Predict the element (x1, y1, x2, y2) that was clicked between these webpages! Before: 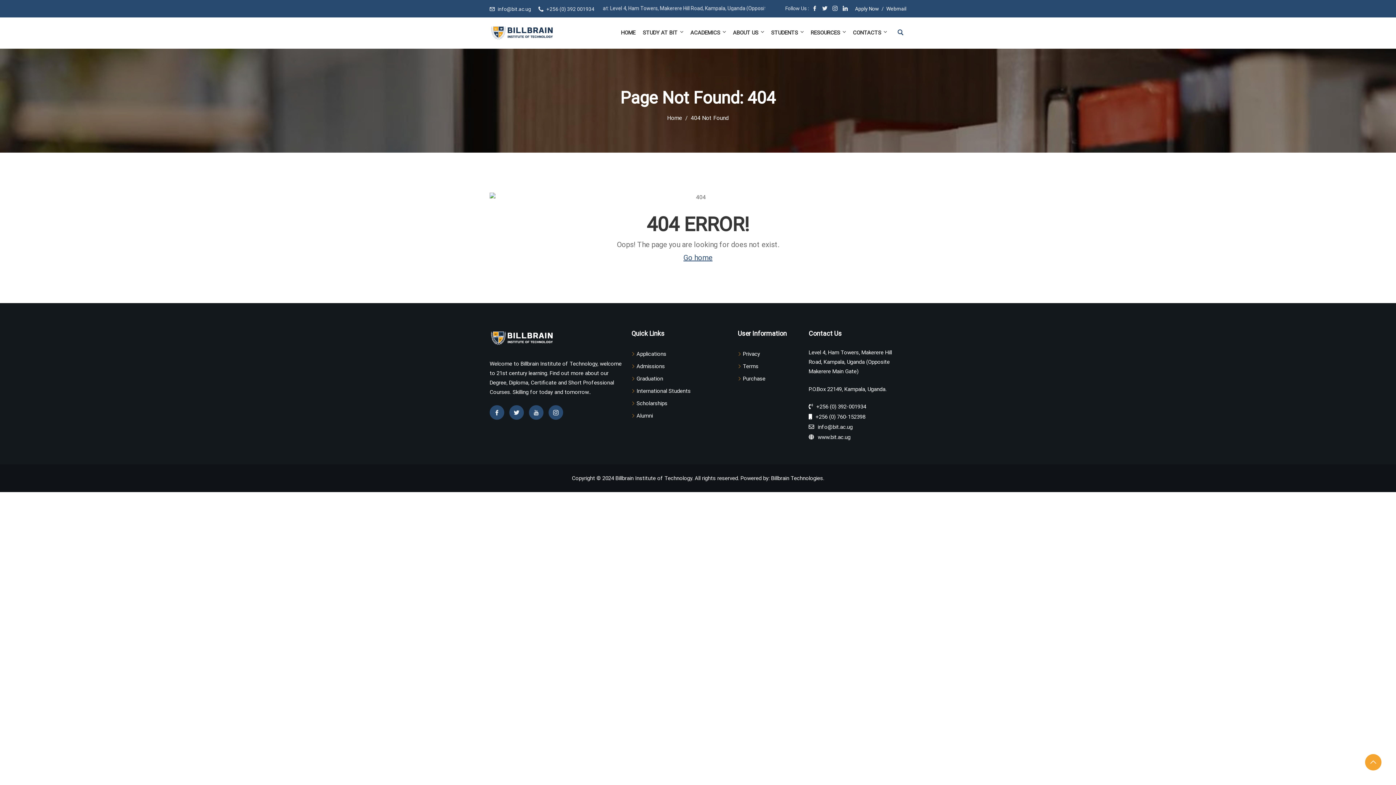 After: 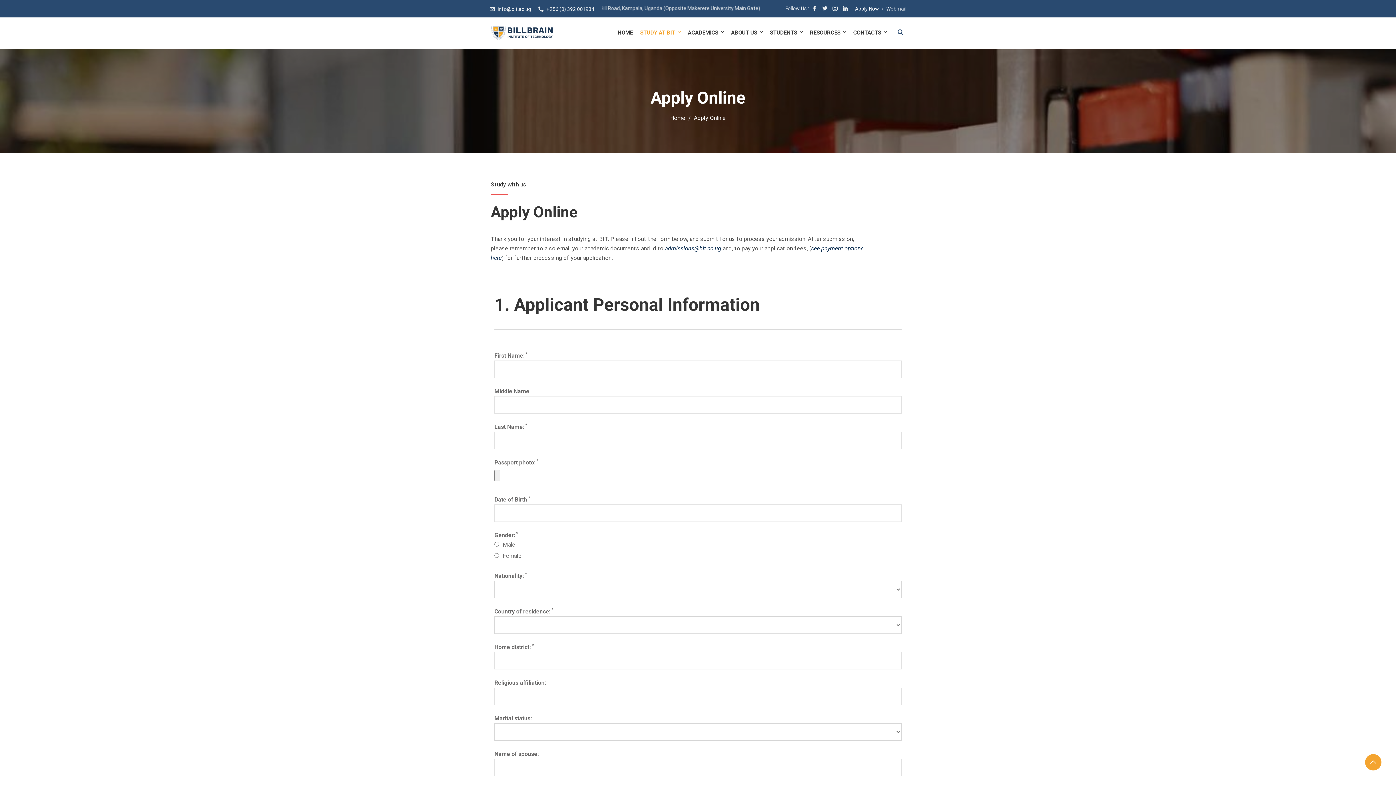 Action: label: Apply Now bbox: (855, 4, 879, 12)